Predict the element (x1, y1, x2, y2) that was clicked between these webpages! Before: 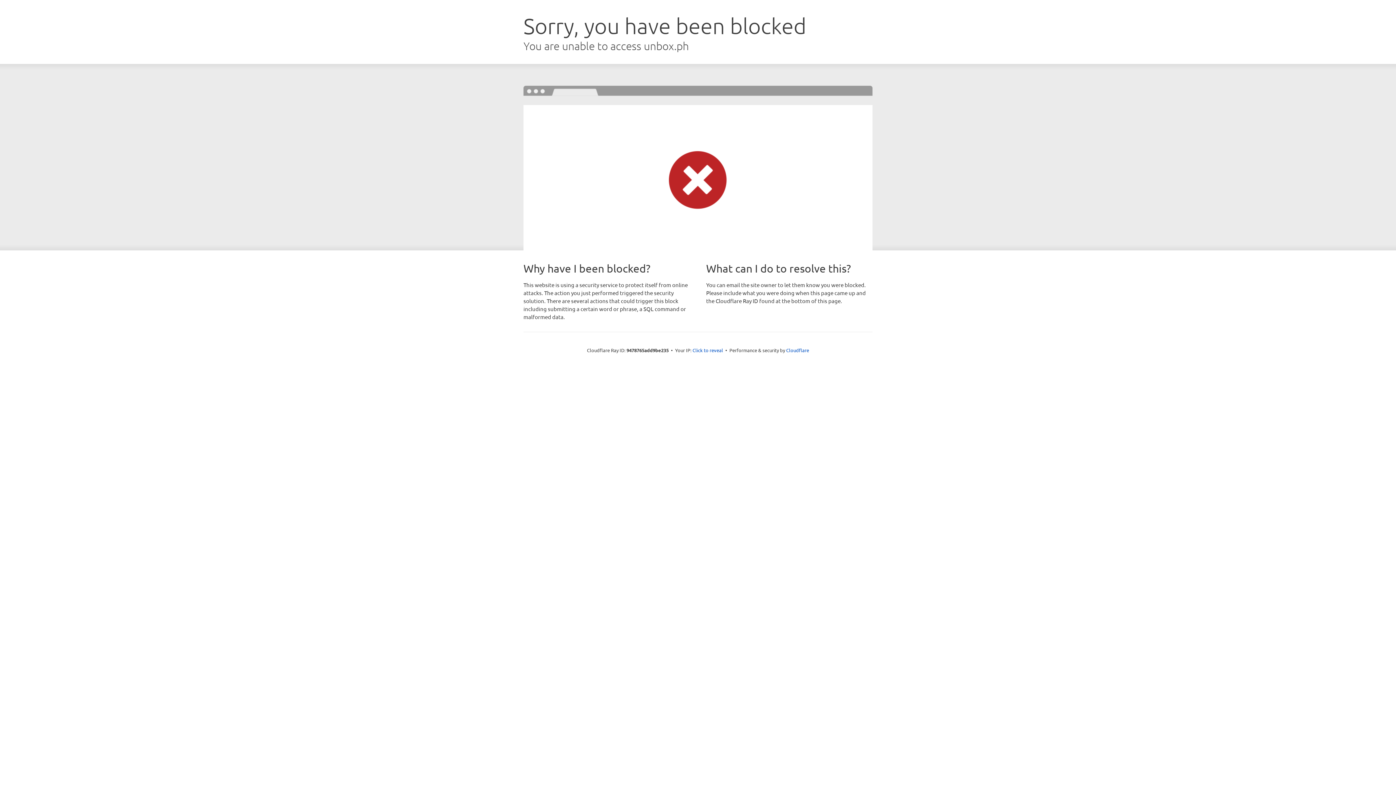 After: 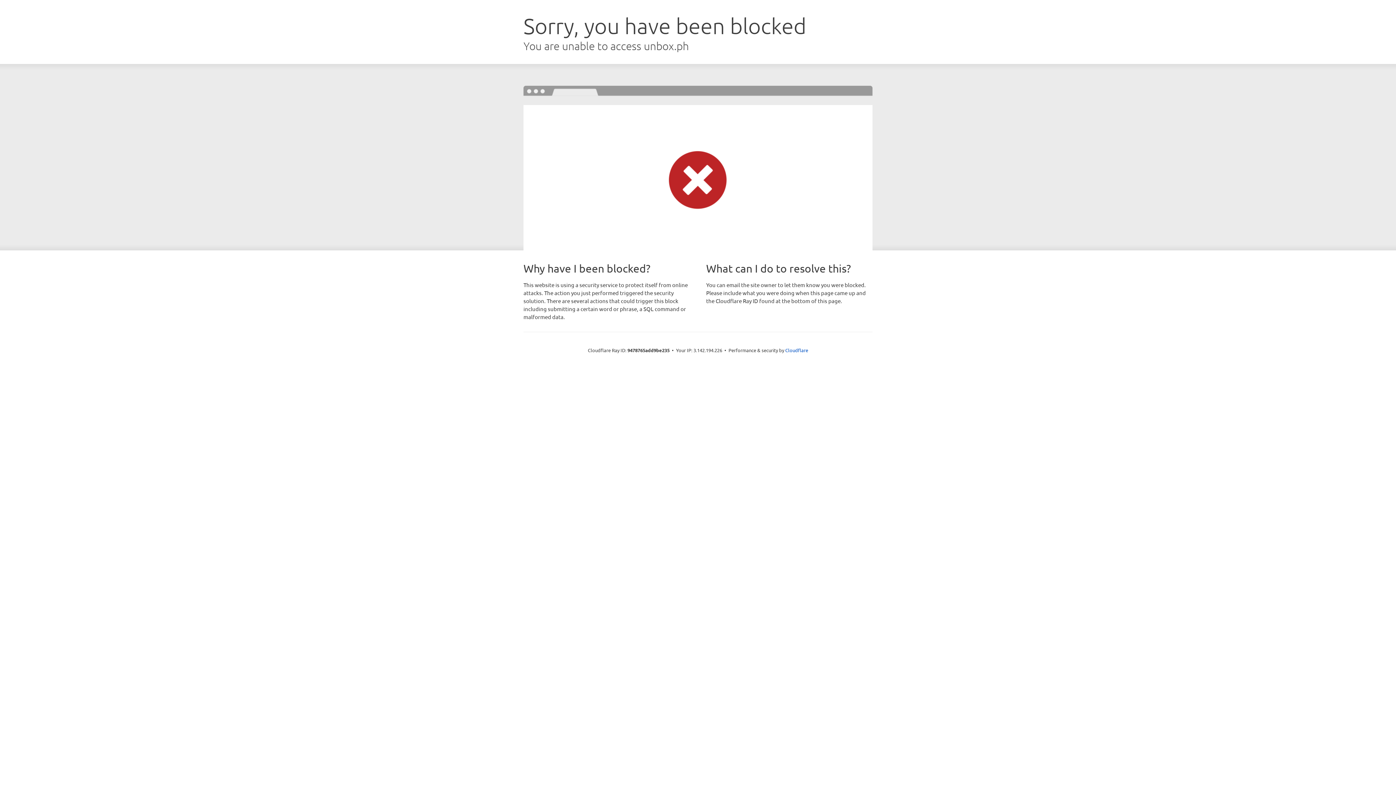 Action: label: Click to reveal bbox: (692, 346, 723, 353)